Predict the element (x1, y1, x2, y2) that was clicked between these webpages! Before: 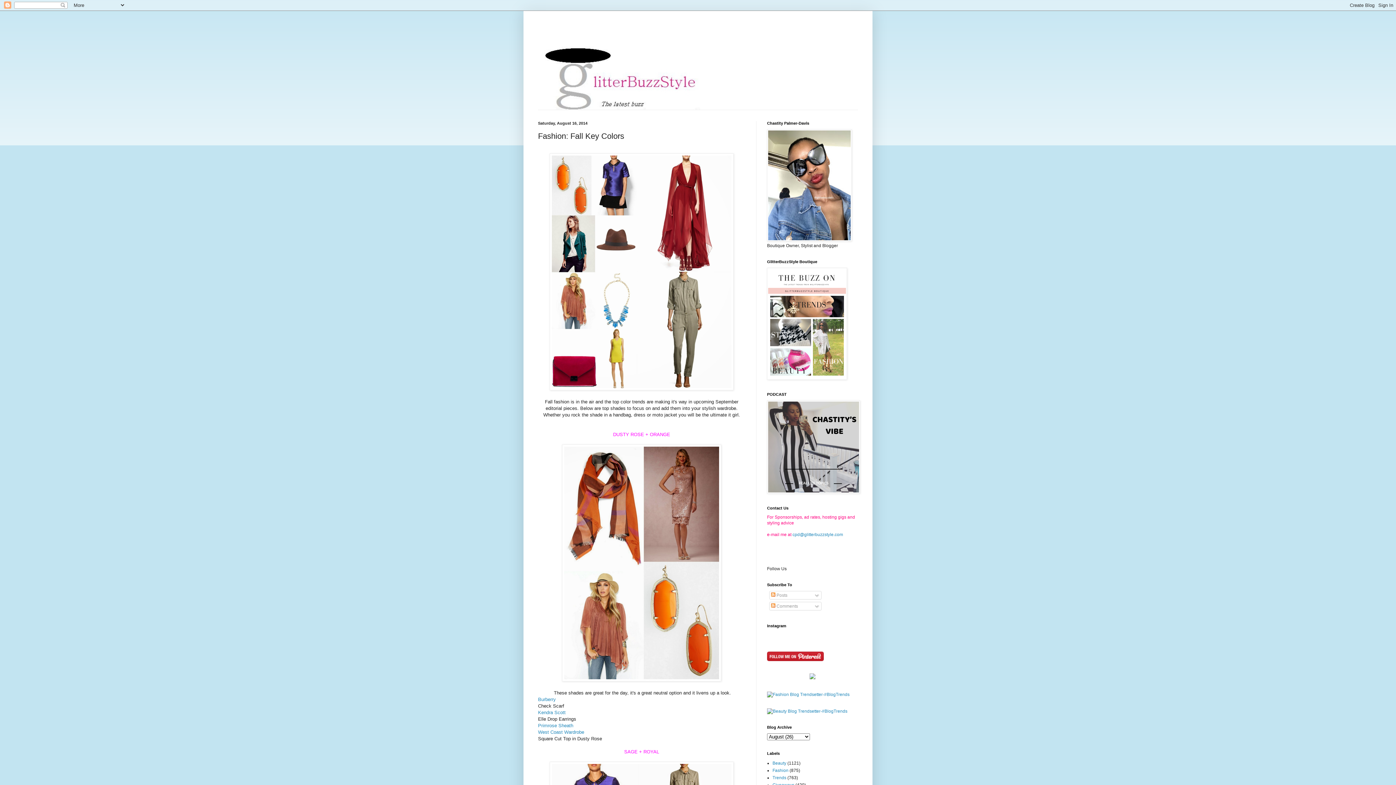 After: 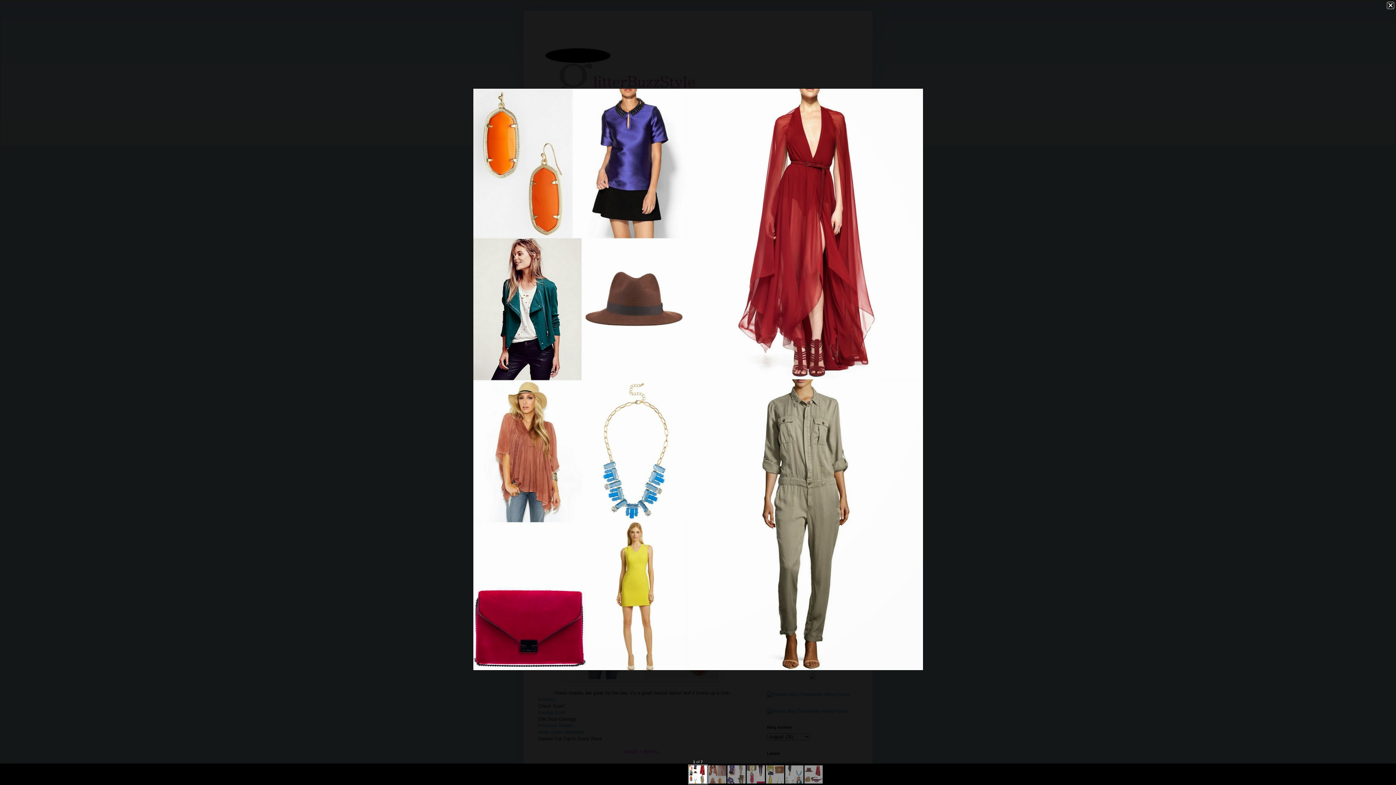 Action: bbox: (549, 386, 733, 391)